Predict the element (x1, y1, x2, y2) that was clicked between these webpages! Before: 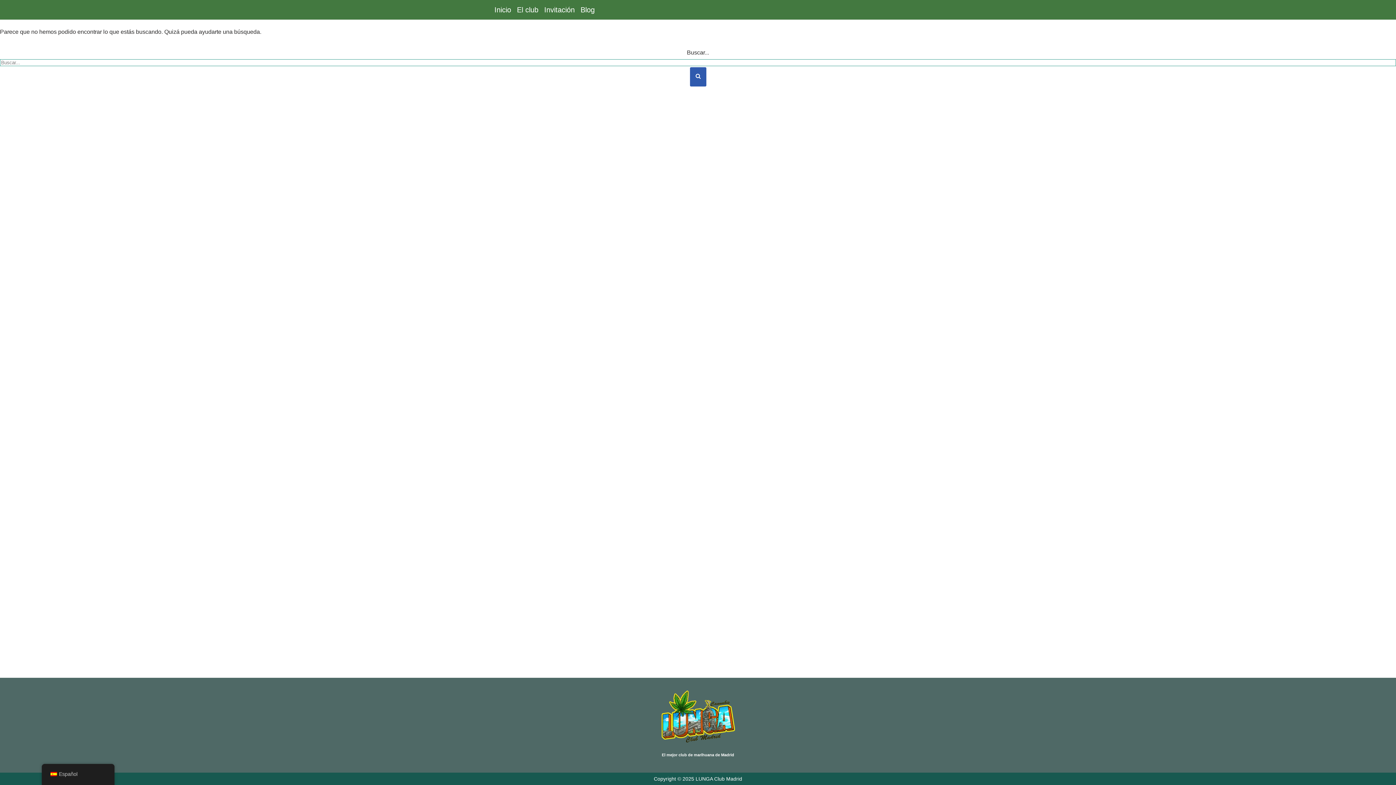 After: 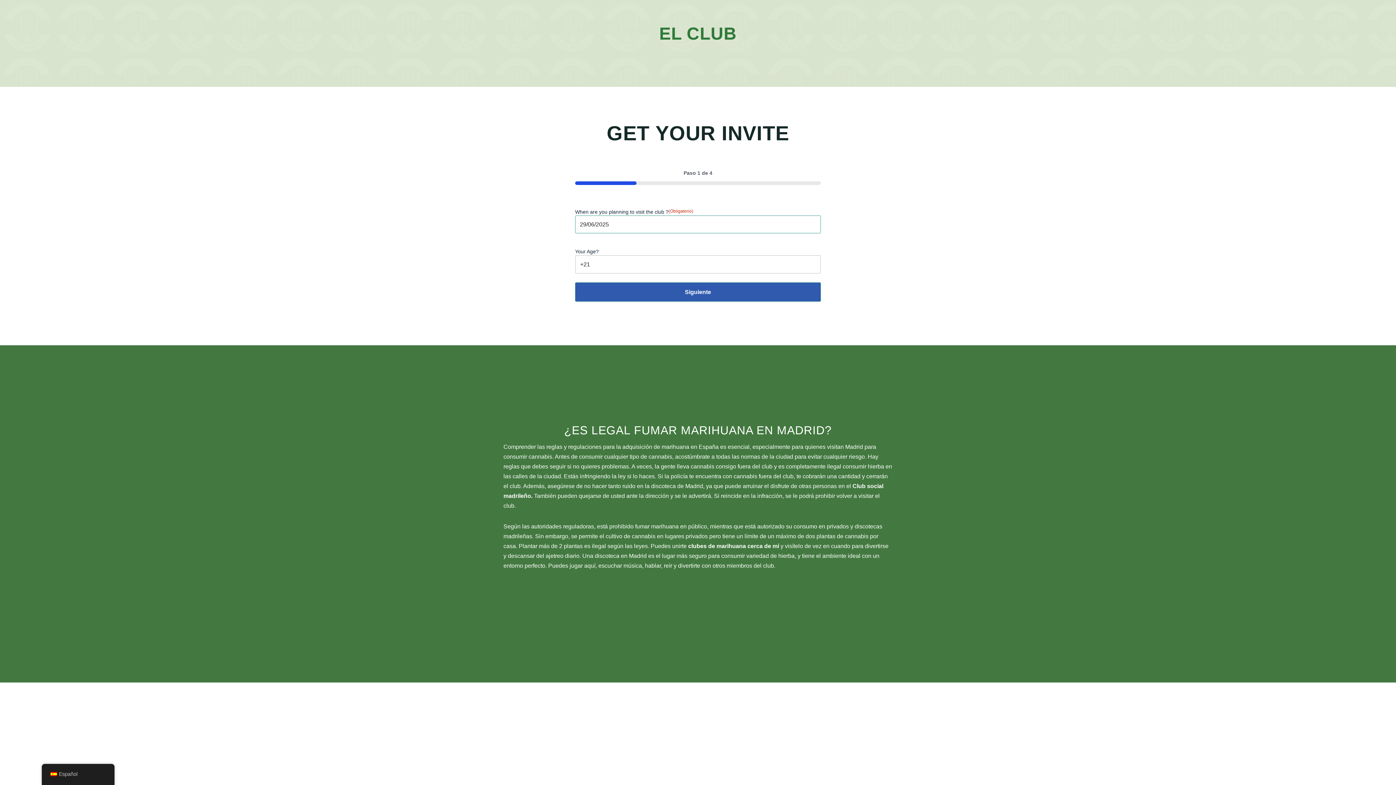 Action: bbox: (517, 3, 538, 16) label: El club